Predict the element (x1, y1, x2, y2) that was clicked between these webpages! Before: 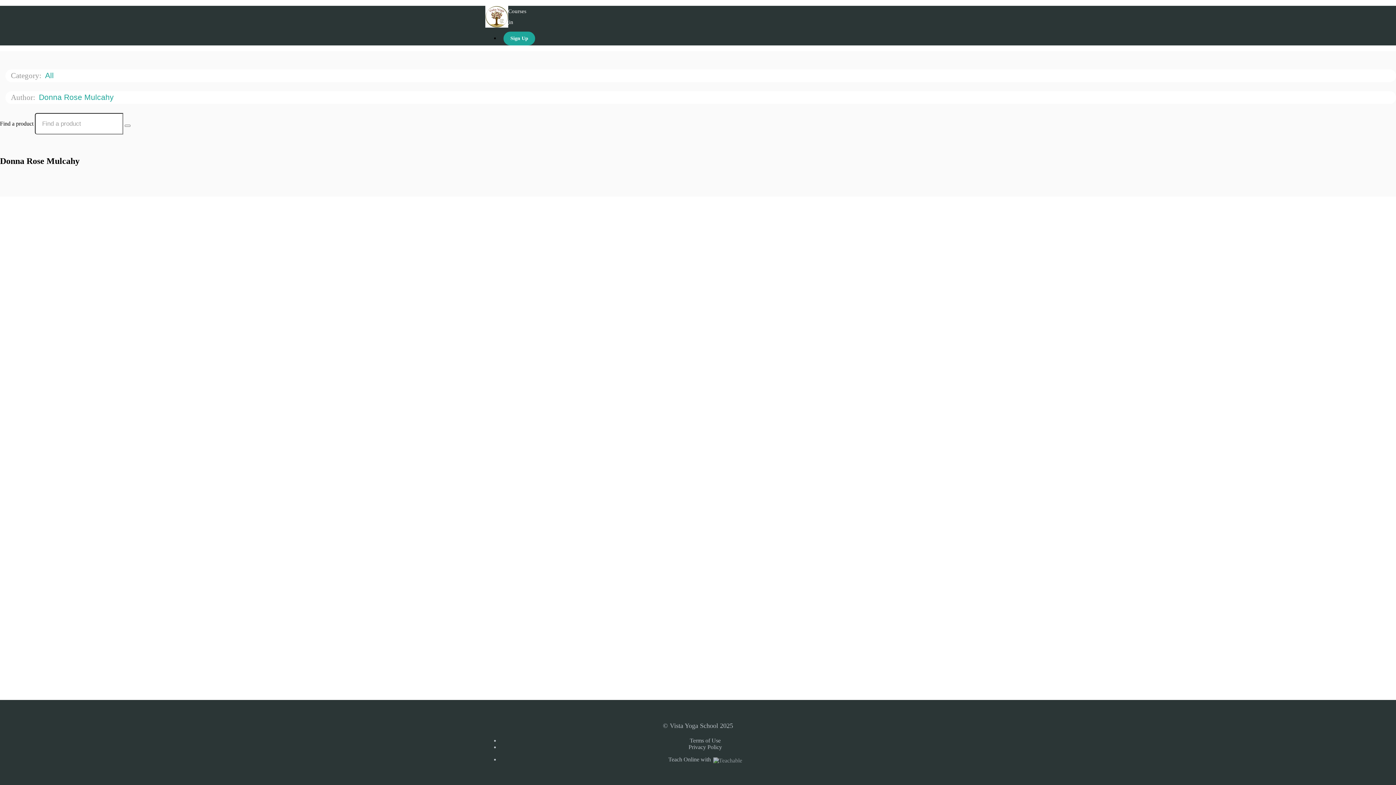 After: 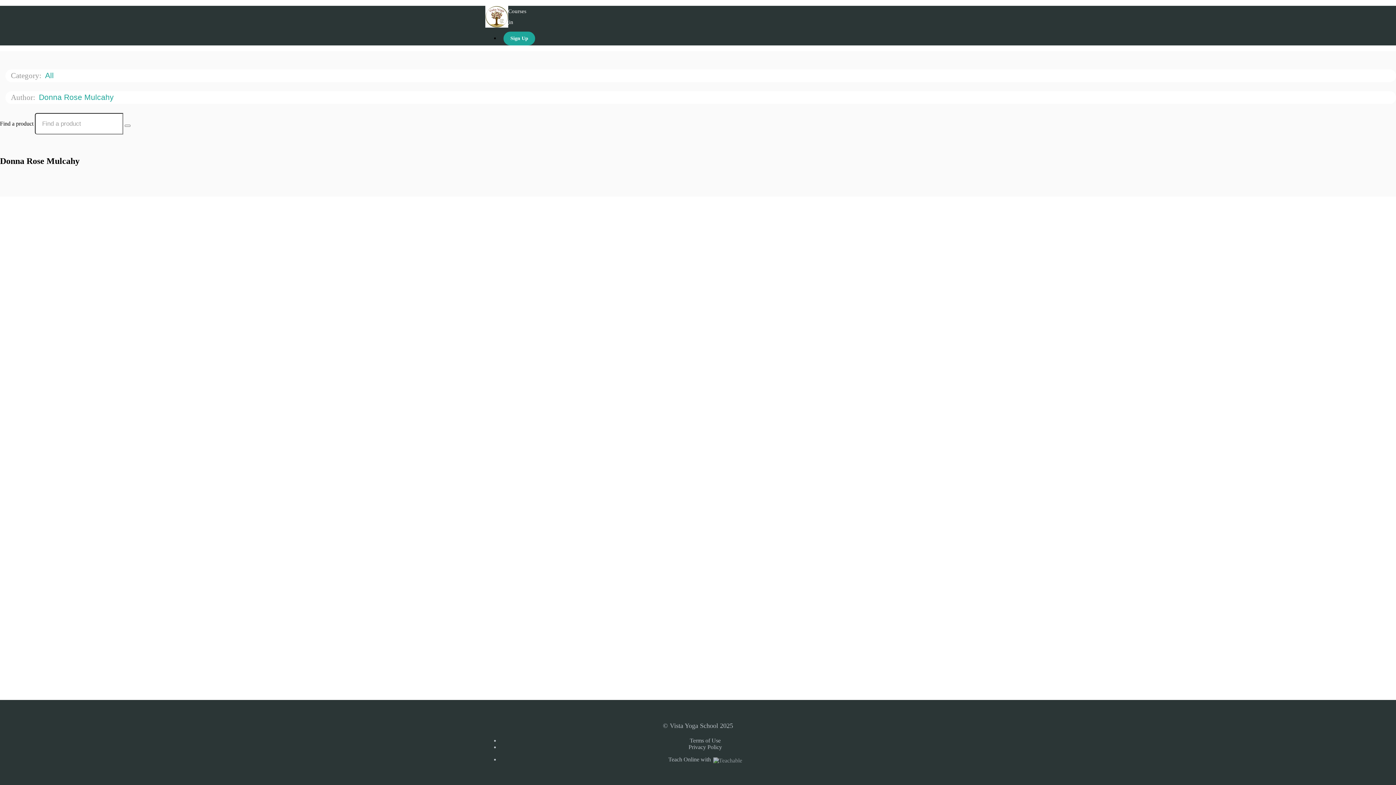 Action: bbox: (38, 93, 121, 101) label: Donna Rose Mulcahy 